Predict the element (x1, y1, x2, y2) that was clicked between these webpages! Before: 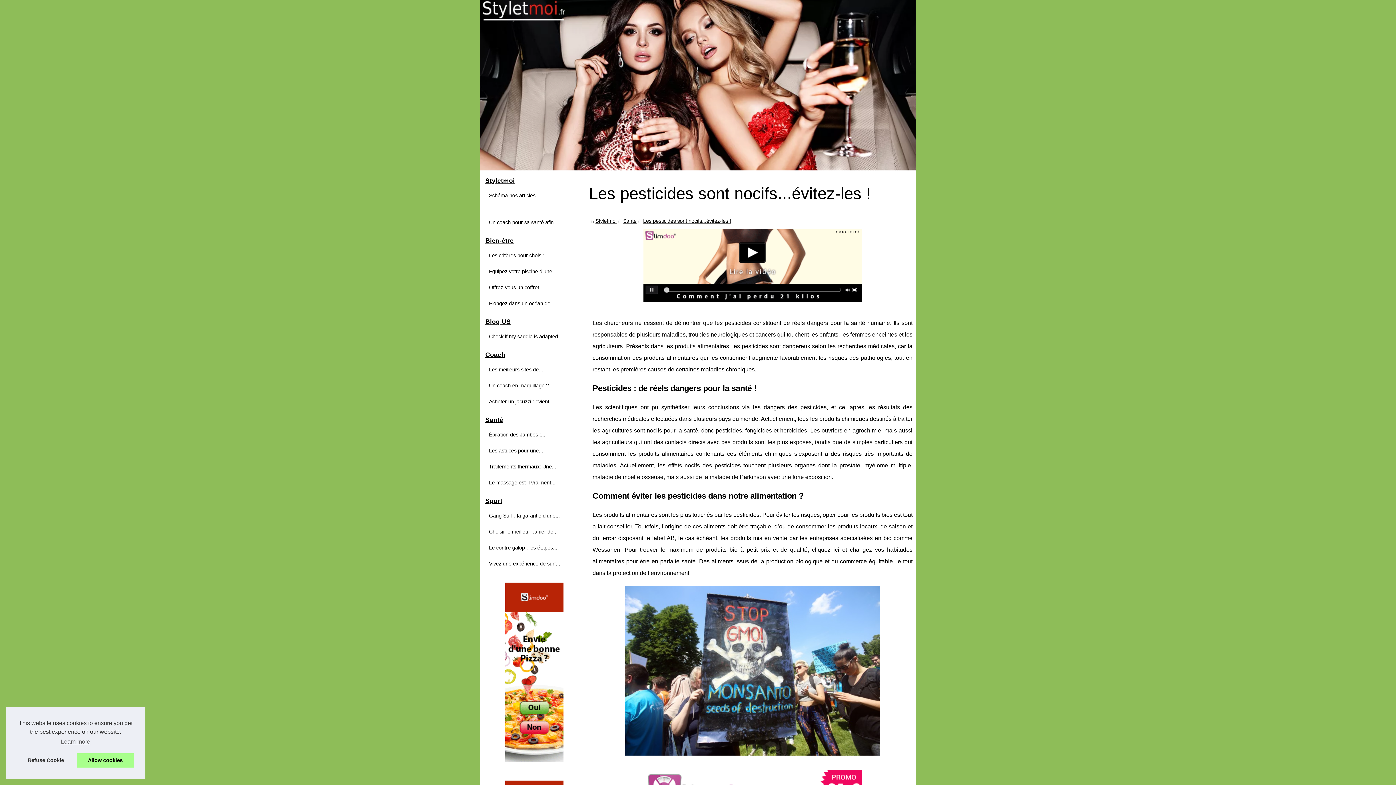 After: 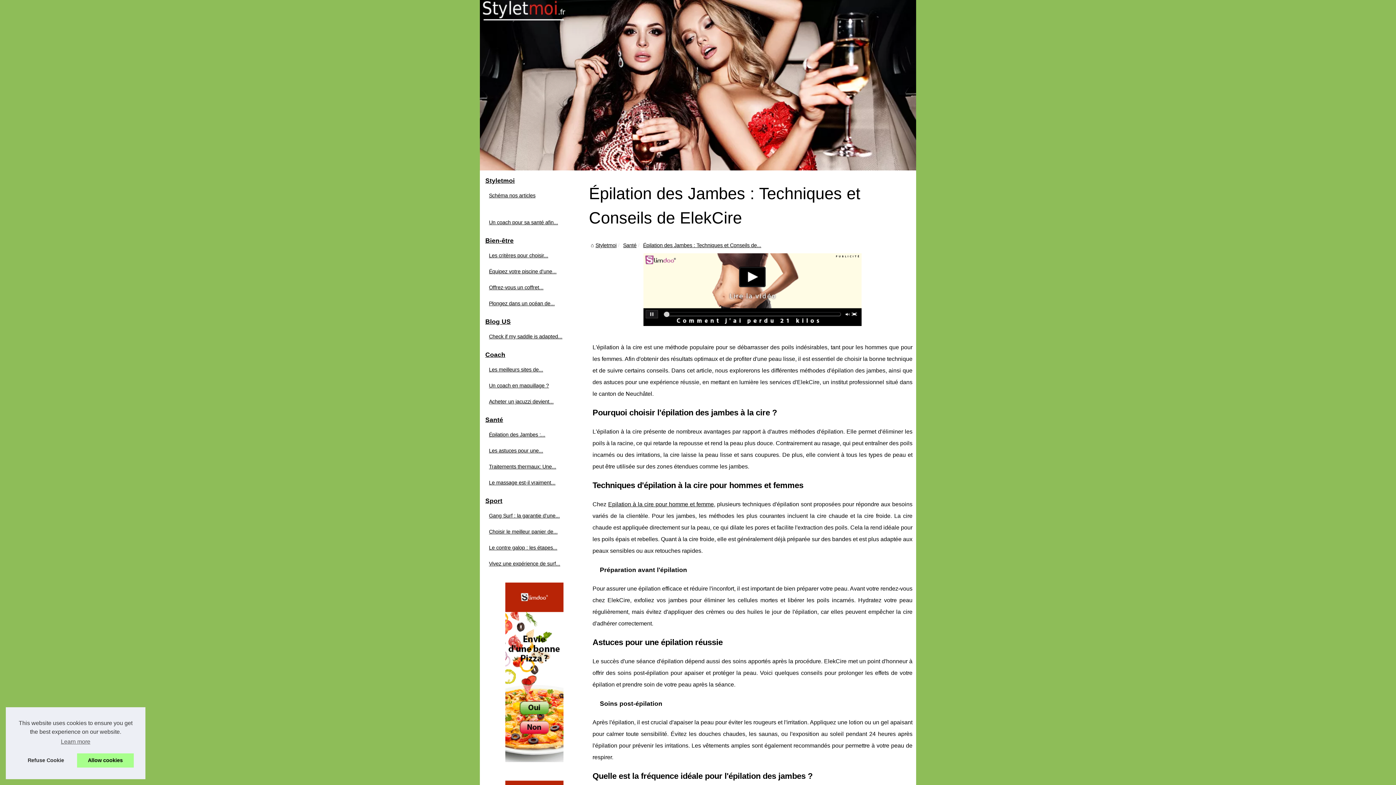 Action: bbox: (487, 430, 574, 439) label: Épilation des Jambes :...